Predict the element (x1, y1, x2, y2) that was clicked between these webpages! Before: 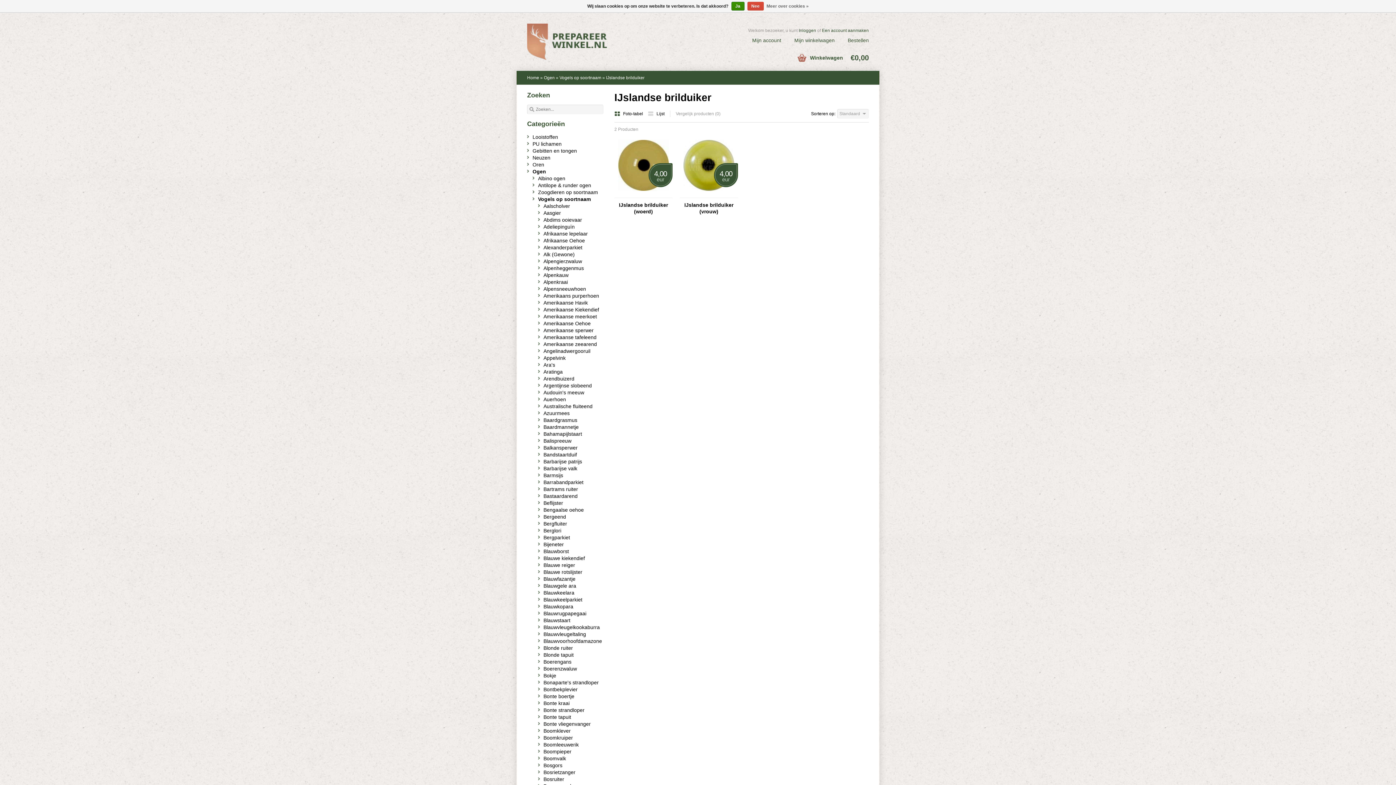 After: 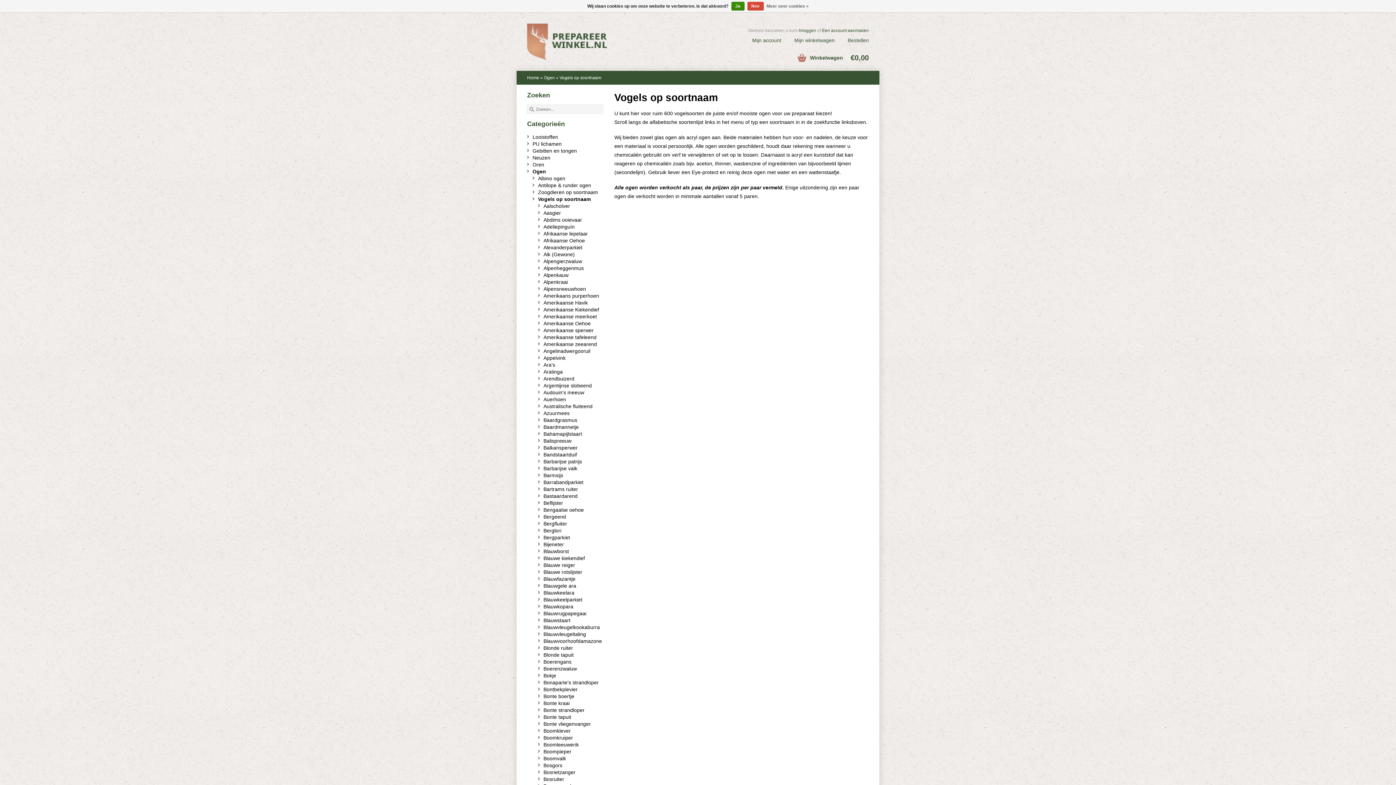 Action: label: Vogels op soortnaam bbox: (538, 196, 590, 202)